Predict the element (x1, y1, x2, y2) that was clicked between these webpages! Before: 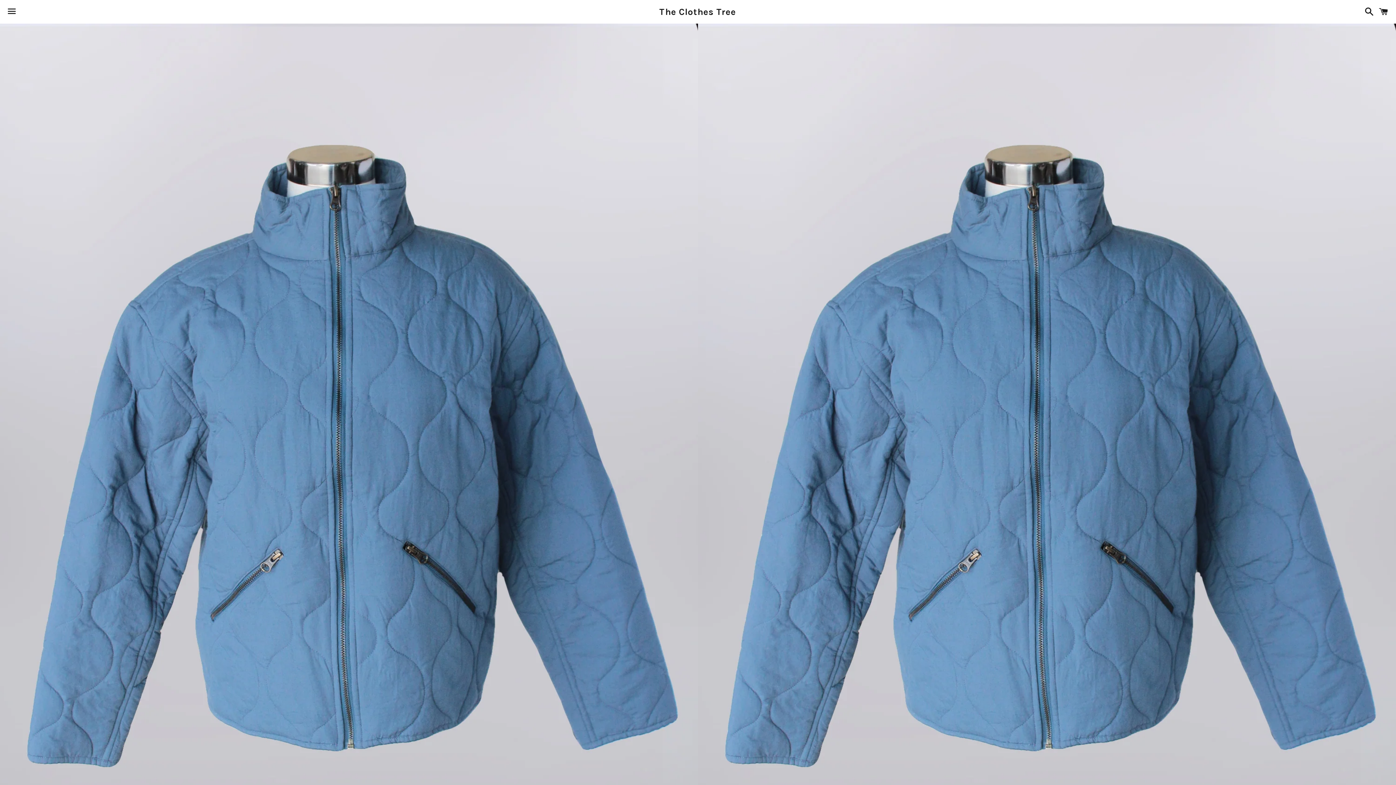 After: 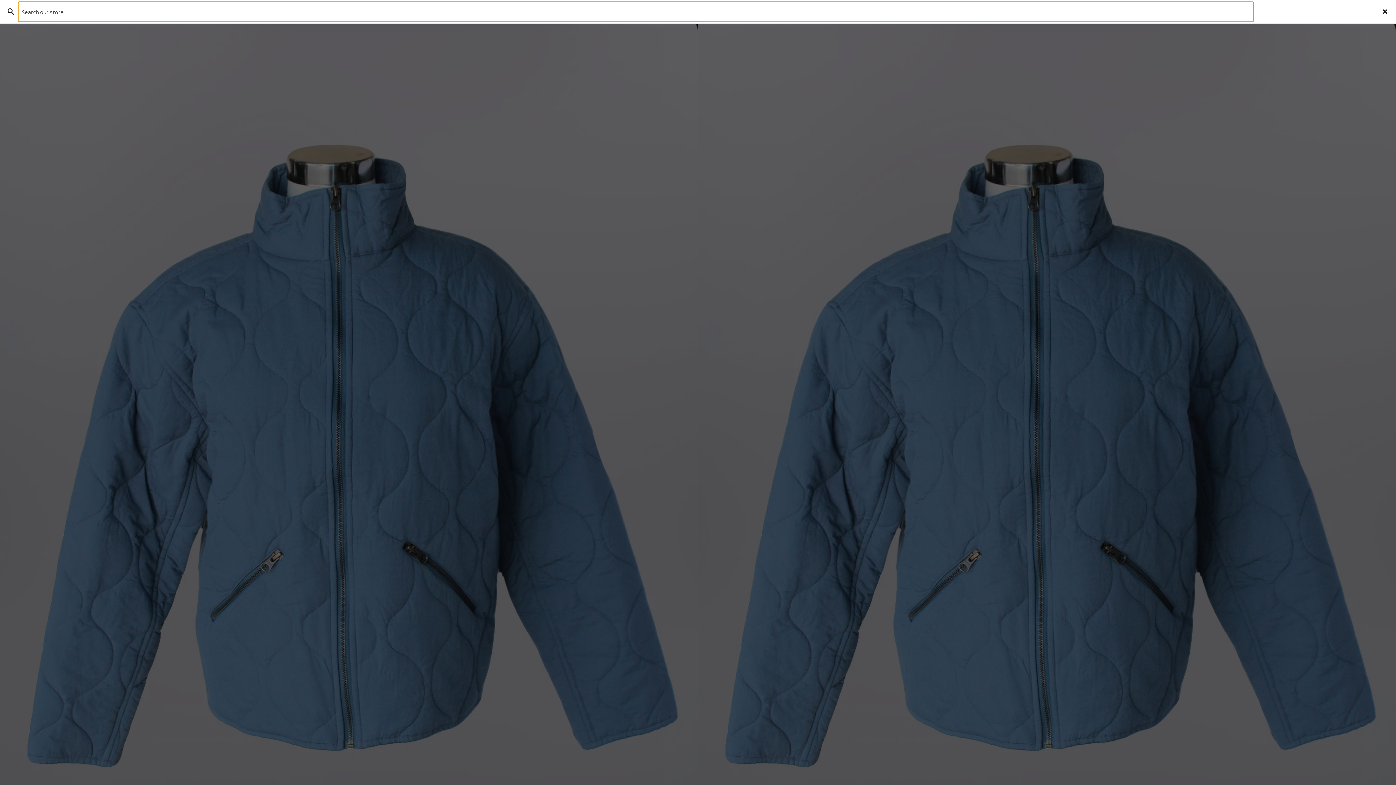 Action: label: Search bbox: (1361, 0, 1374, 22)